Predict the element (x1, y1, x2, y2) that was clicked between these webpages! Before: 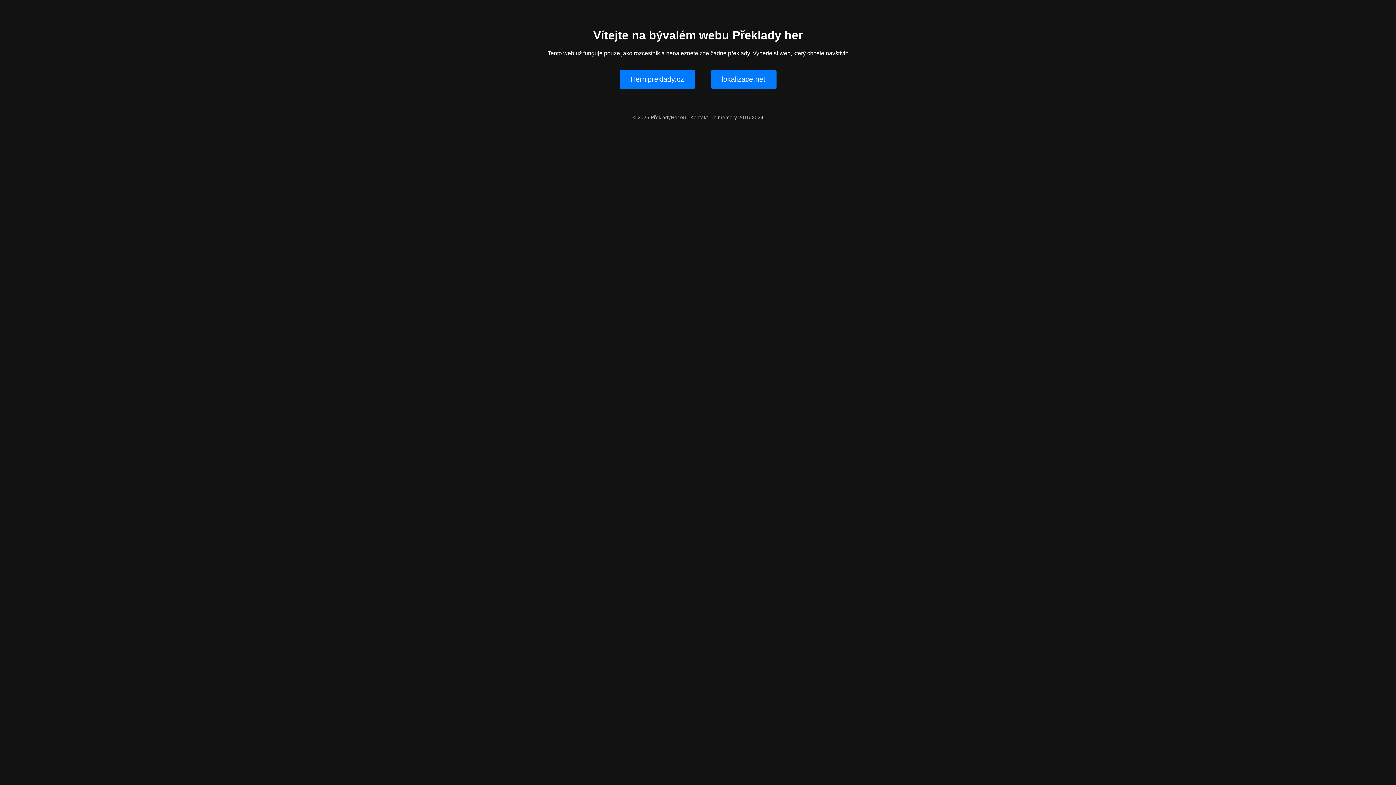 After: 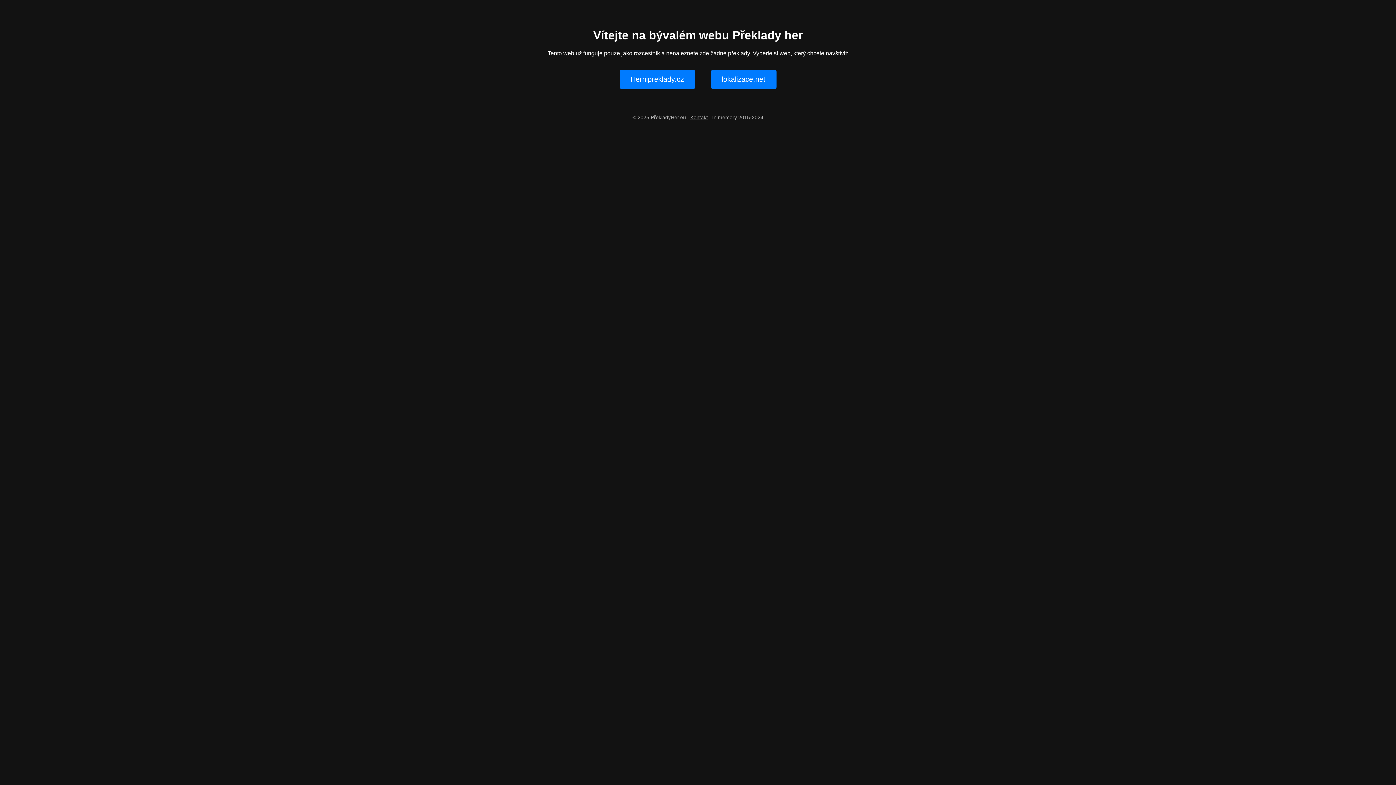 Action: bbox: (690, 114, 708, 120) label: Kontakt